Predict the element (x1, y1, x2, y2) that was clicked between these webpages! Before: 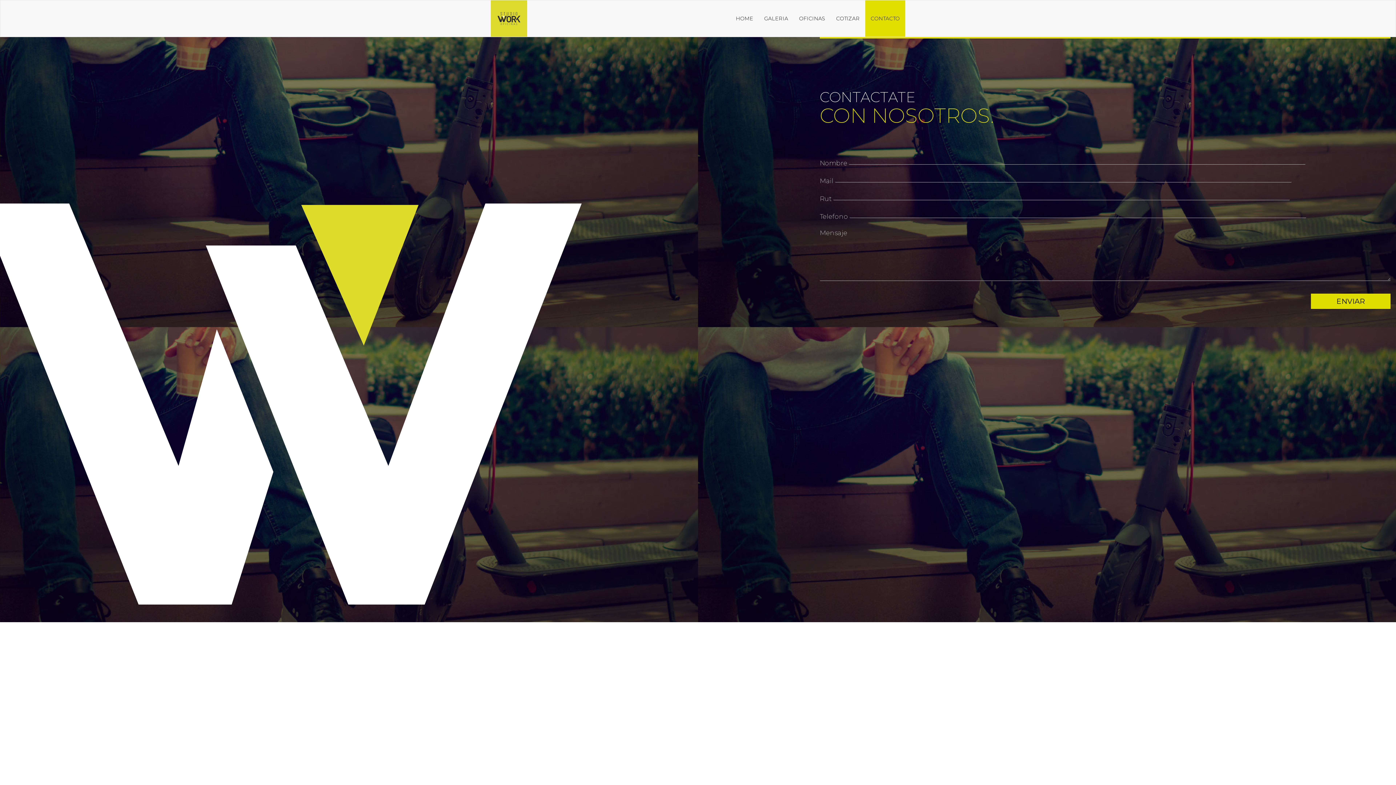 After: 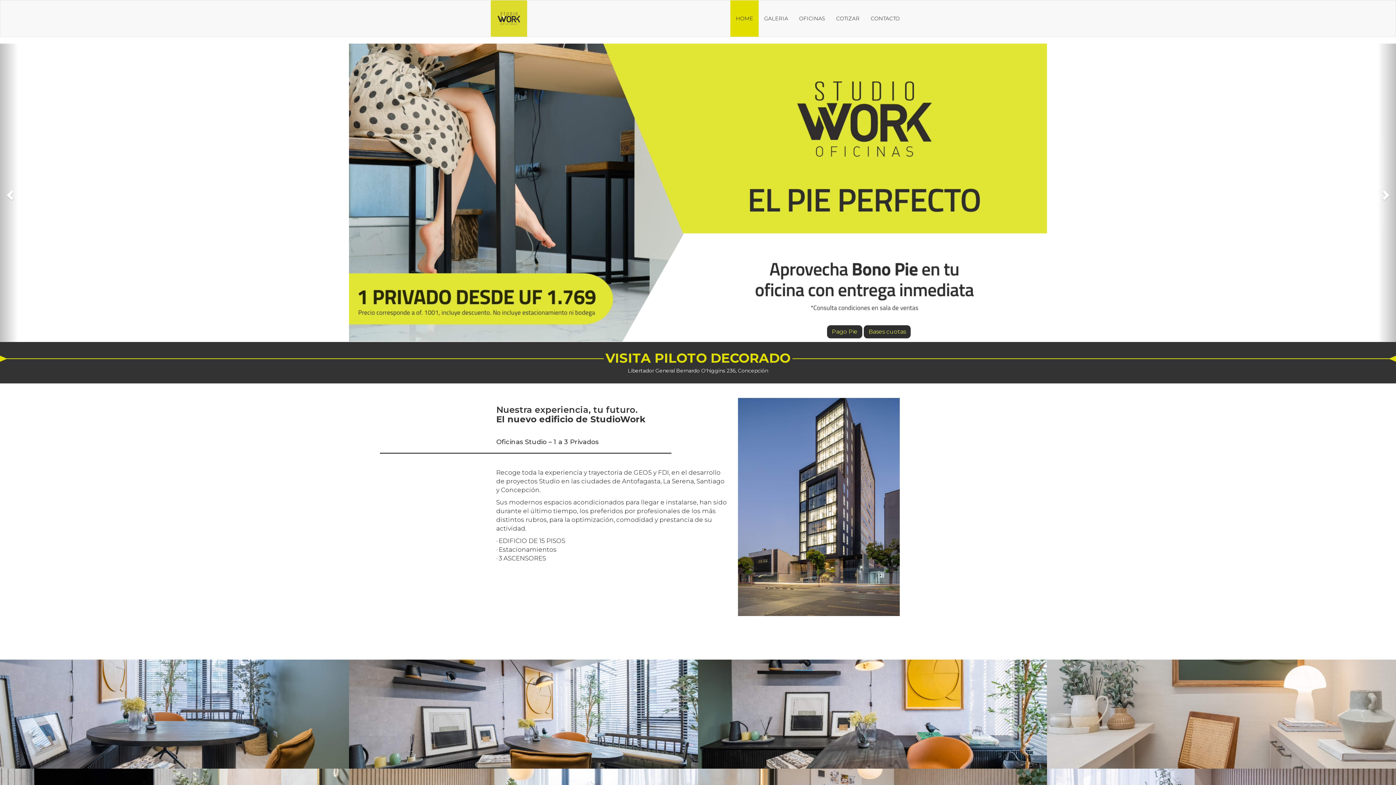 Action: label: HOME bbox: (730, 0, 758, 36)